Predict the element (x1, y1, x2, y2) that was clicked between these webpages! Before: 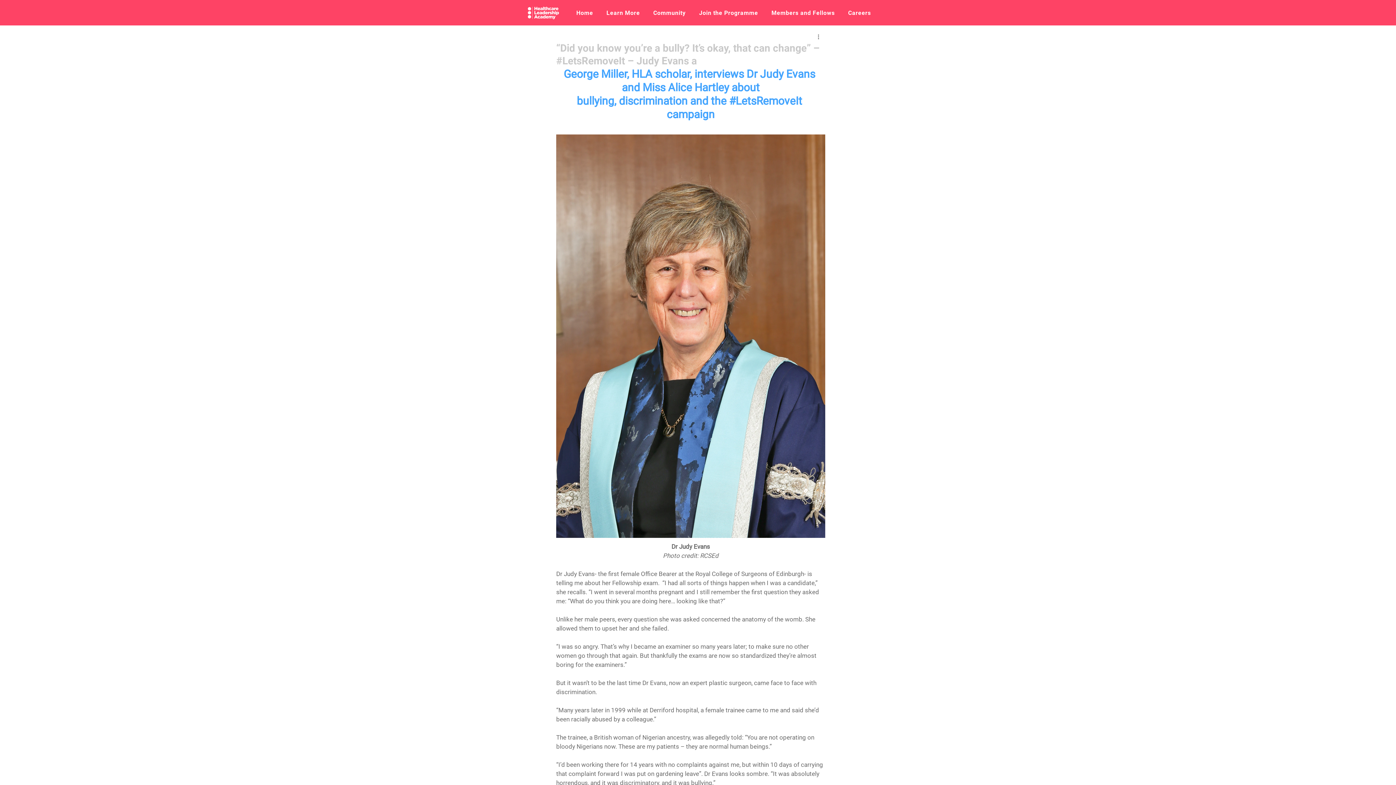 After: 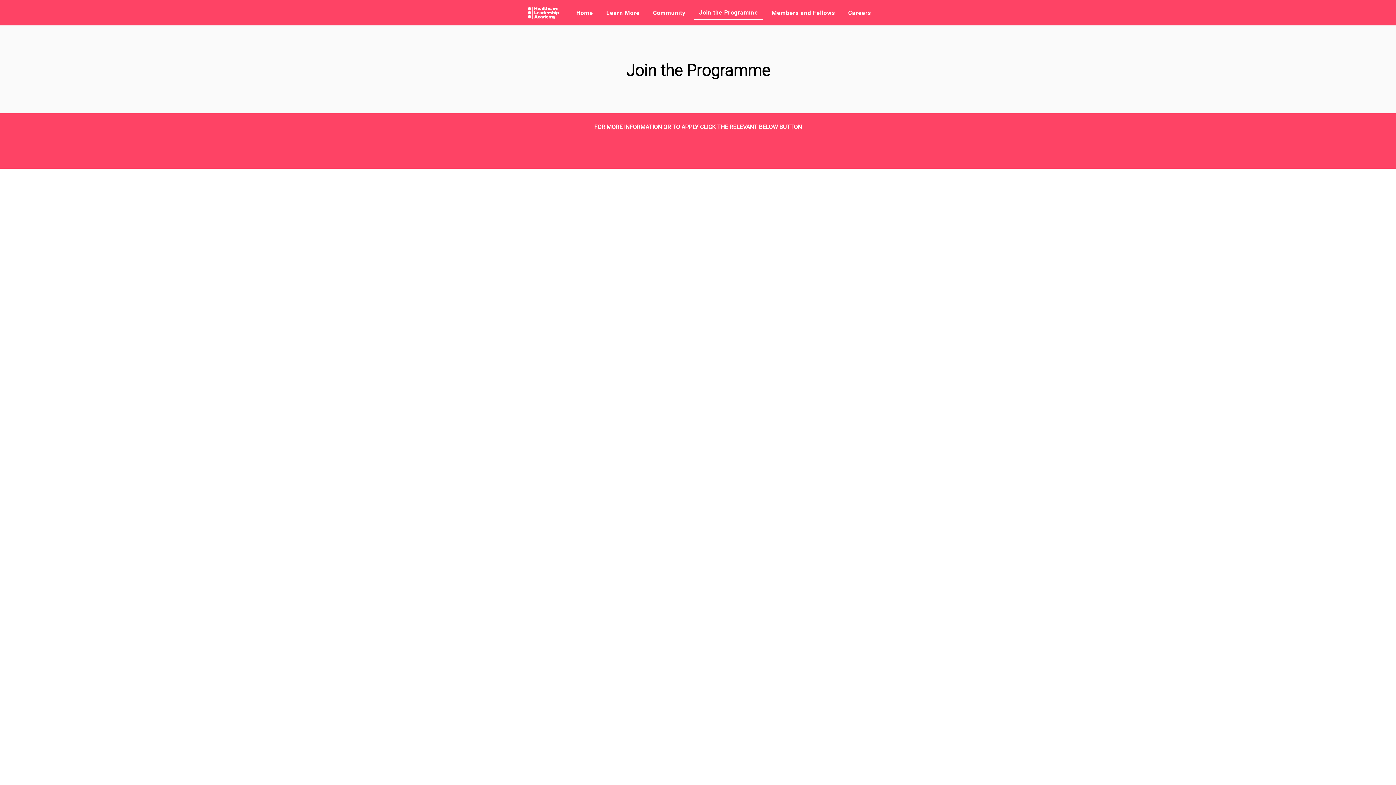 Action: label: Join the Programme bbox: (694, 5, 763, 20)